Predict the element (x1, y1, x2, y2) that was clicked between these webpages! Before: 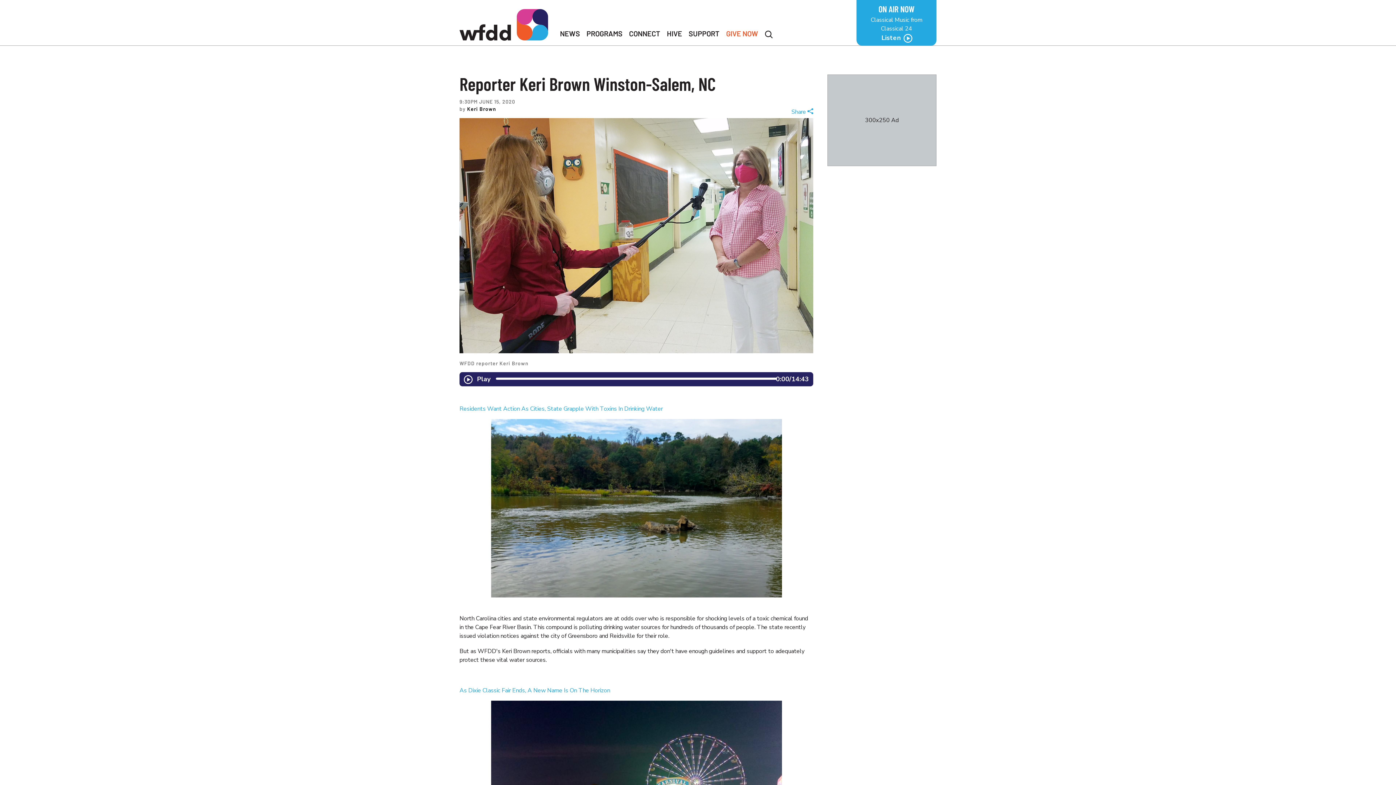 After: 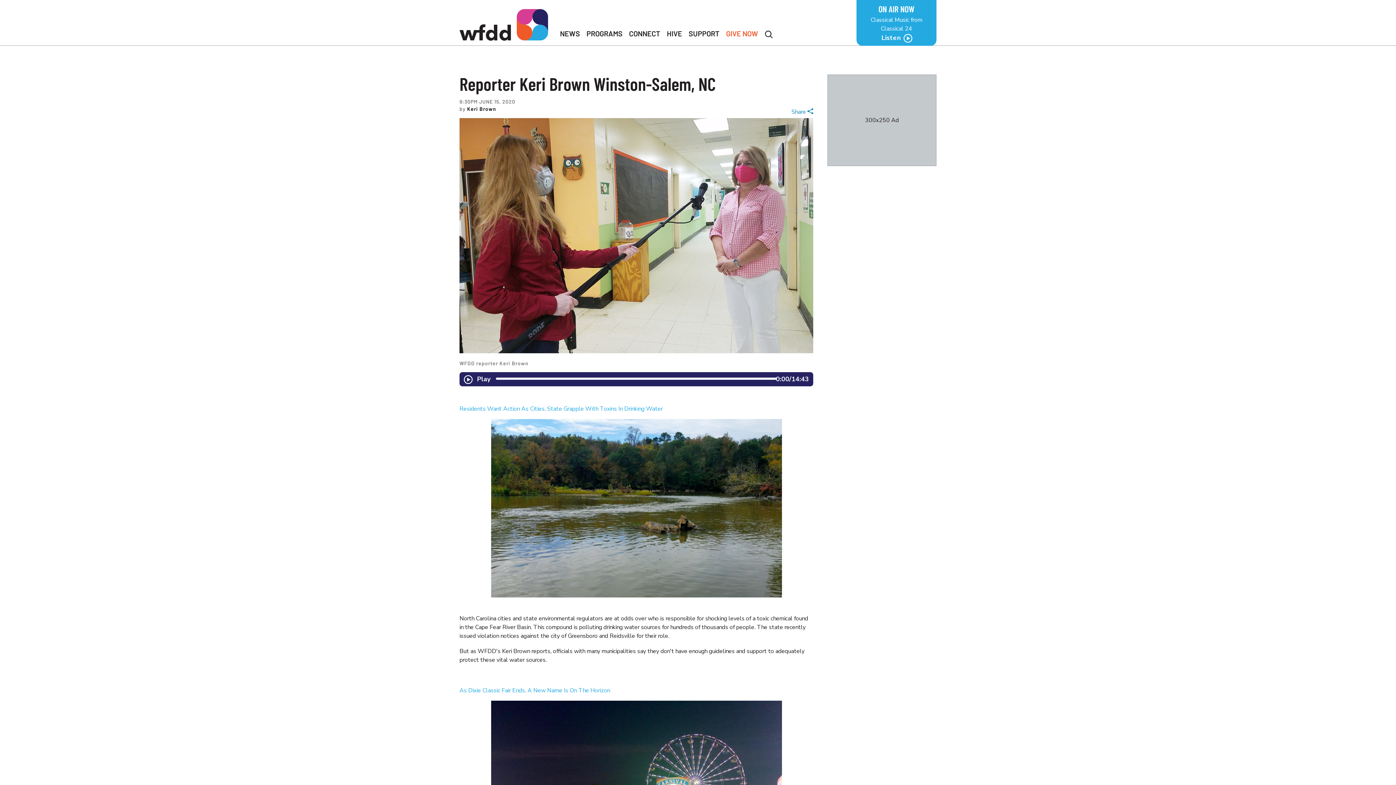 Action: bbox: (791, 107, 813, 116) label: Share 